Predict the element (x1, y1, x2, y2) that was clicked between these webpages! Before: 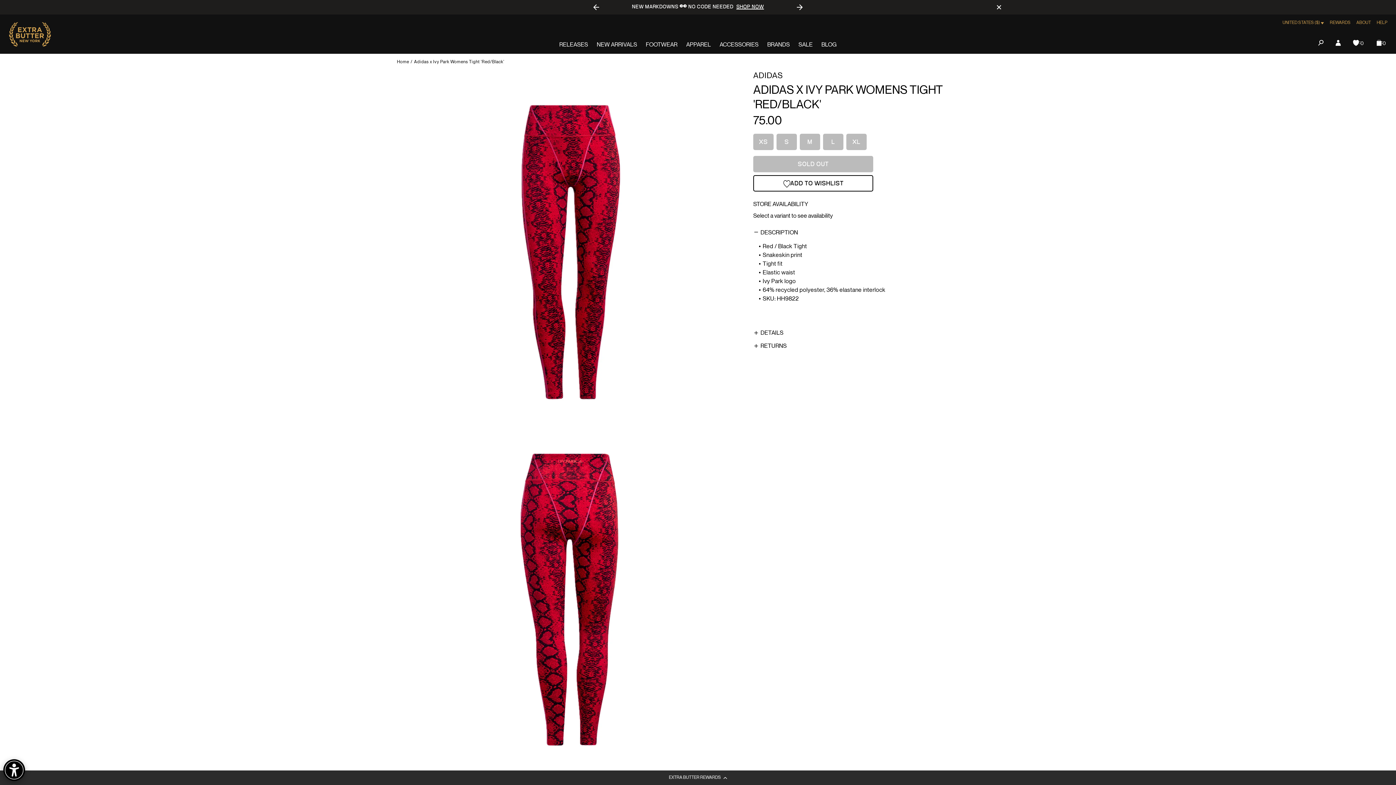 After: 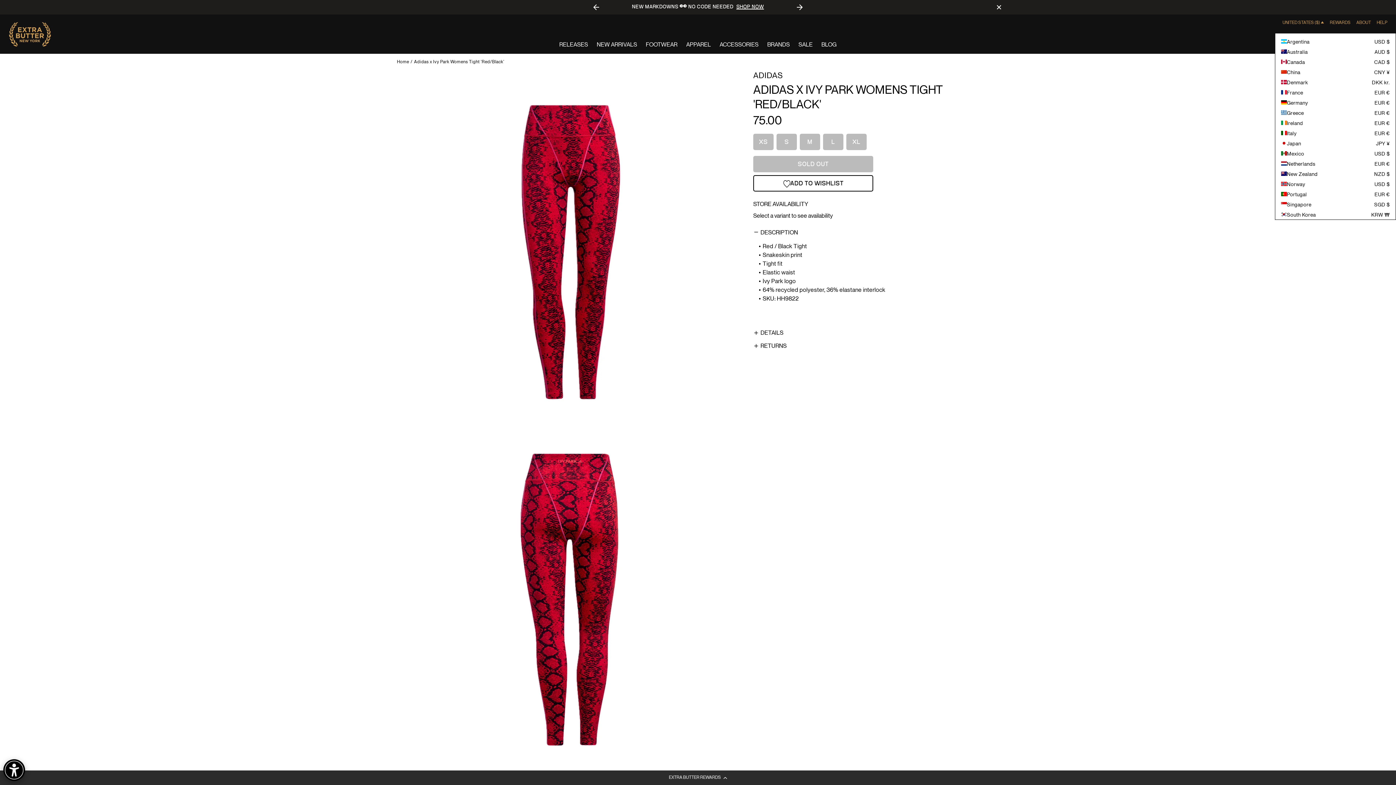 Action: label: UNITED STATES ($) bbox: (1282, 20, 1324, 25)